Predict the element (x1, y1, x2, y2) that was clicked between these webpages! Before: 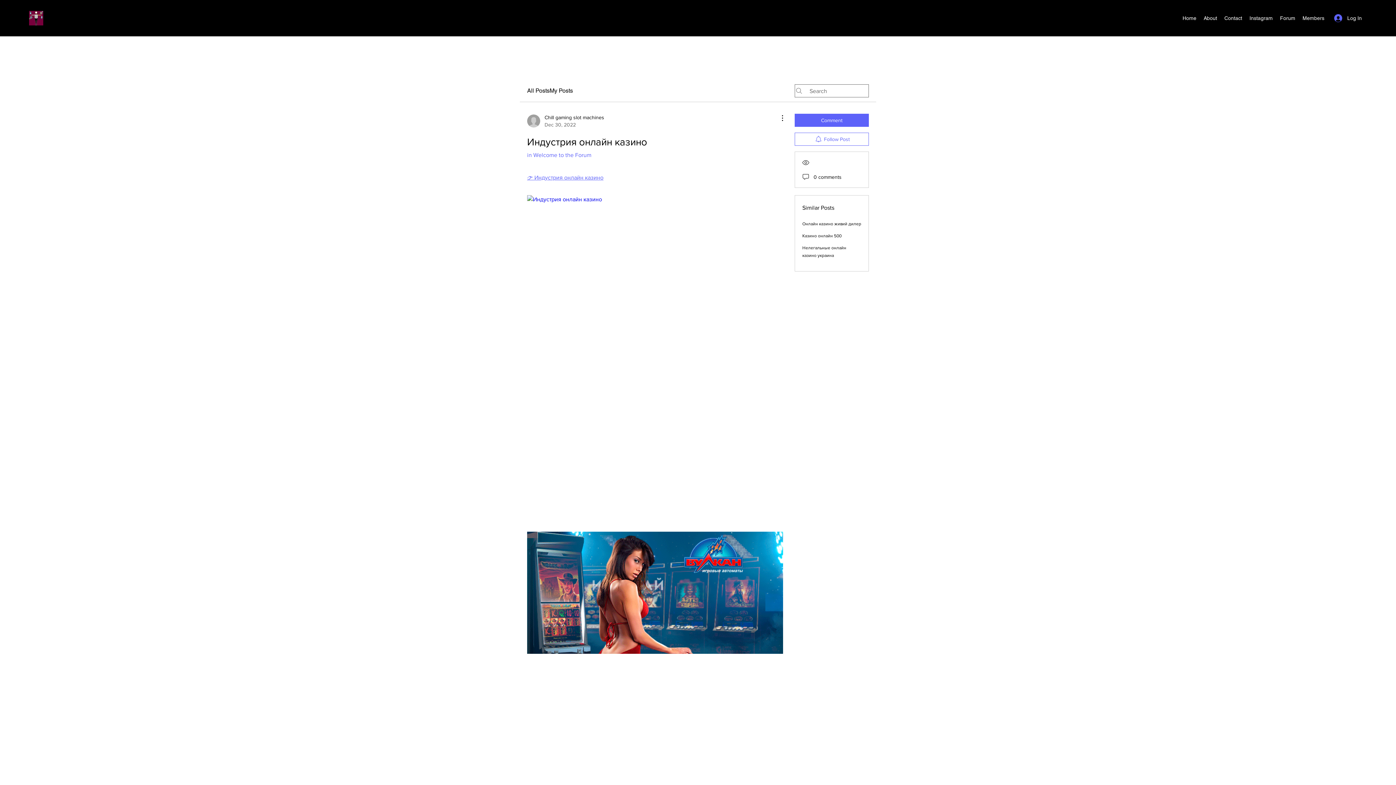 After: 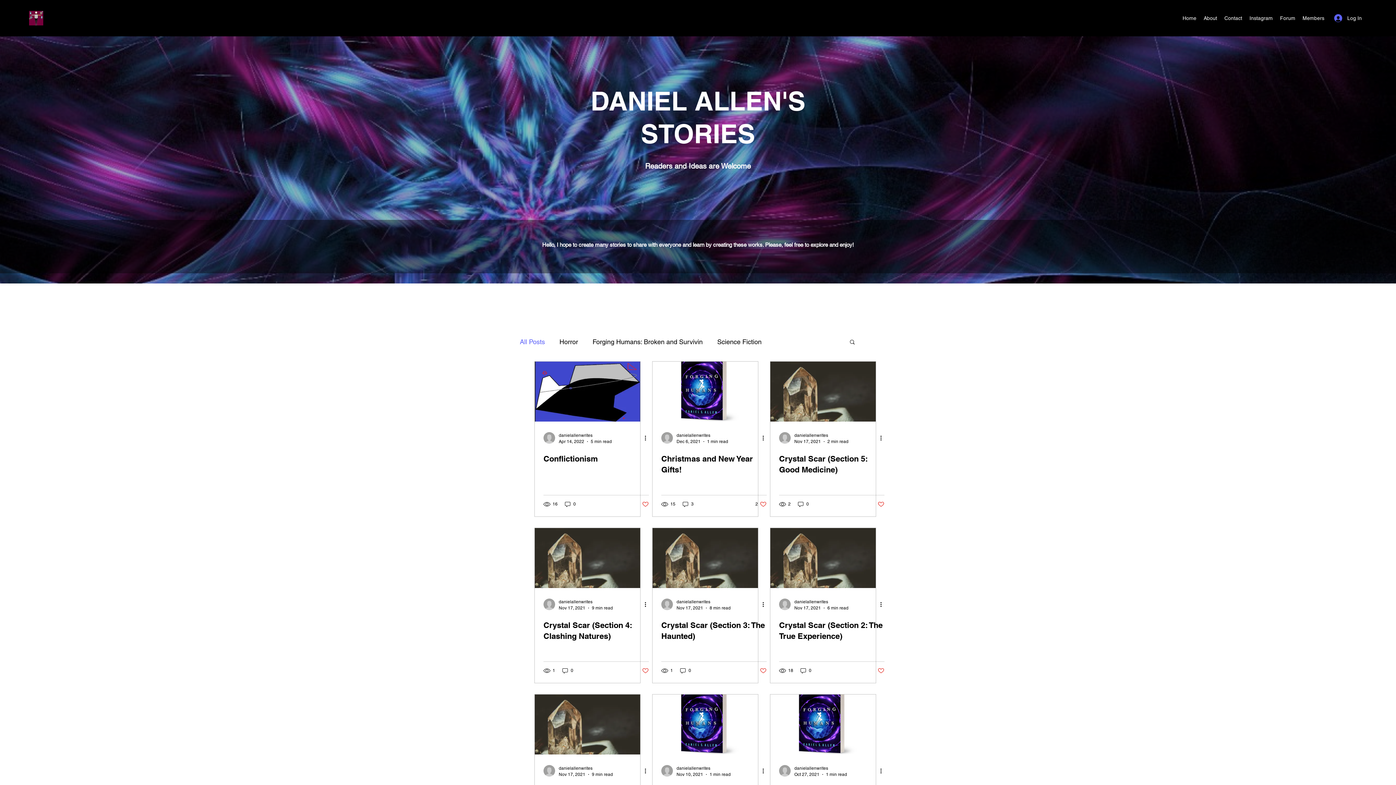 Action: bbox: (29, 10, 43, 25)